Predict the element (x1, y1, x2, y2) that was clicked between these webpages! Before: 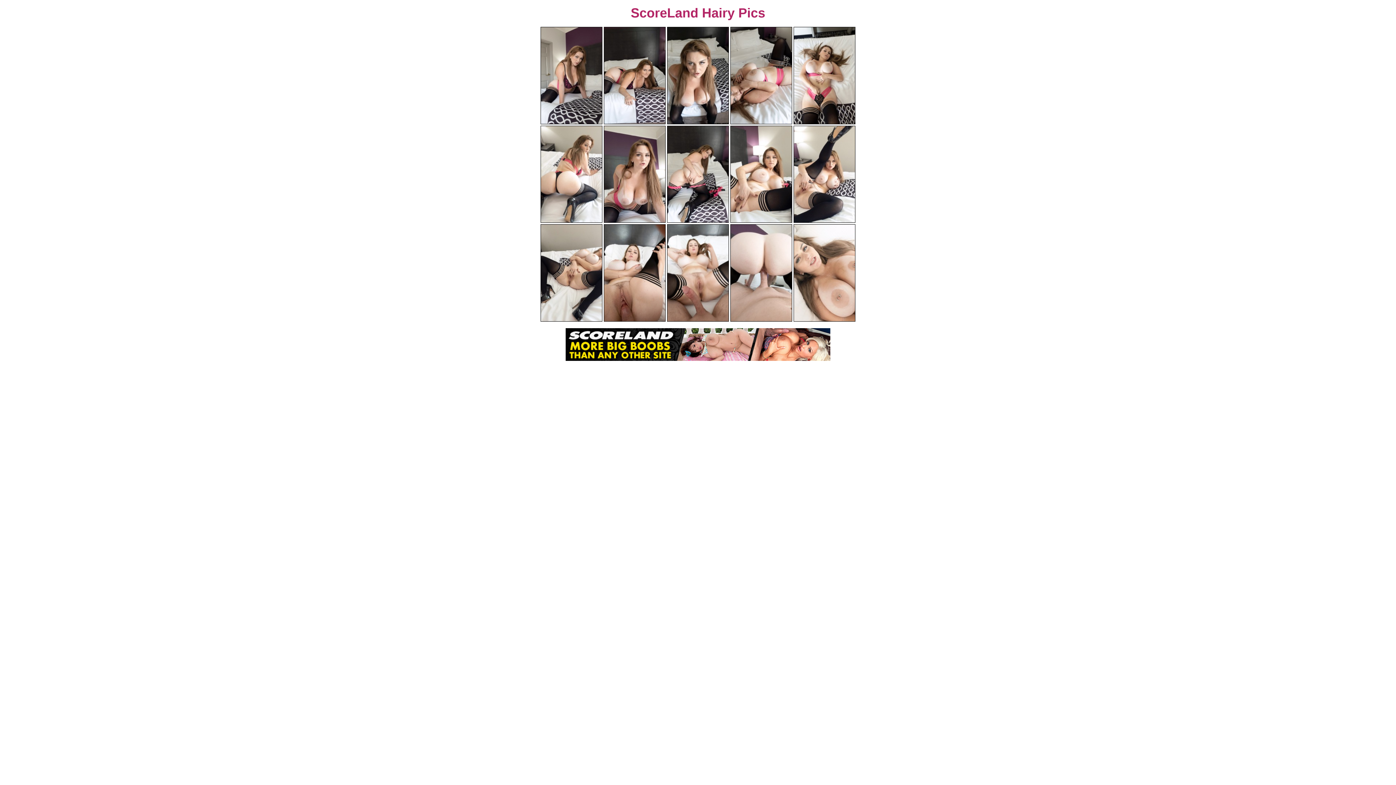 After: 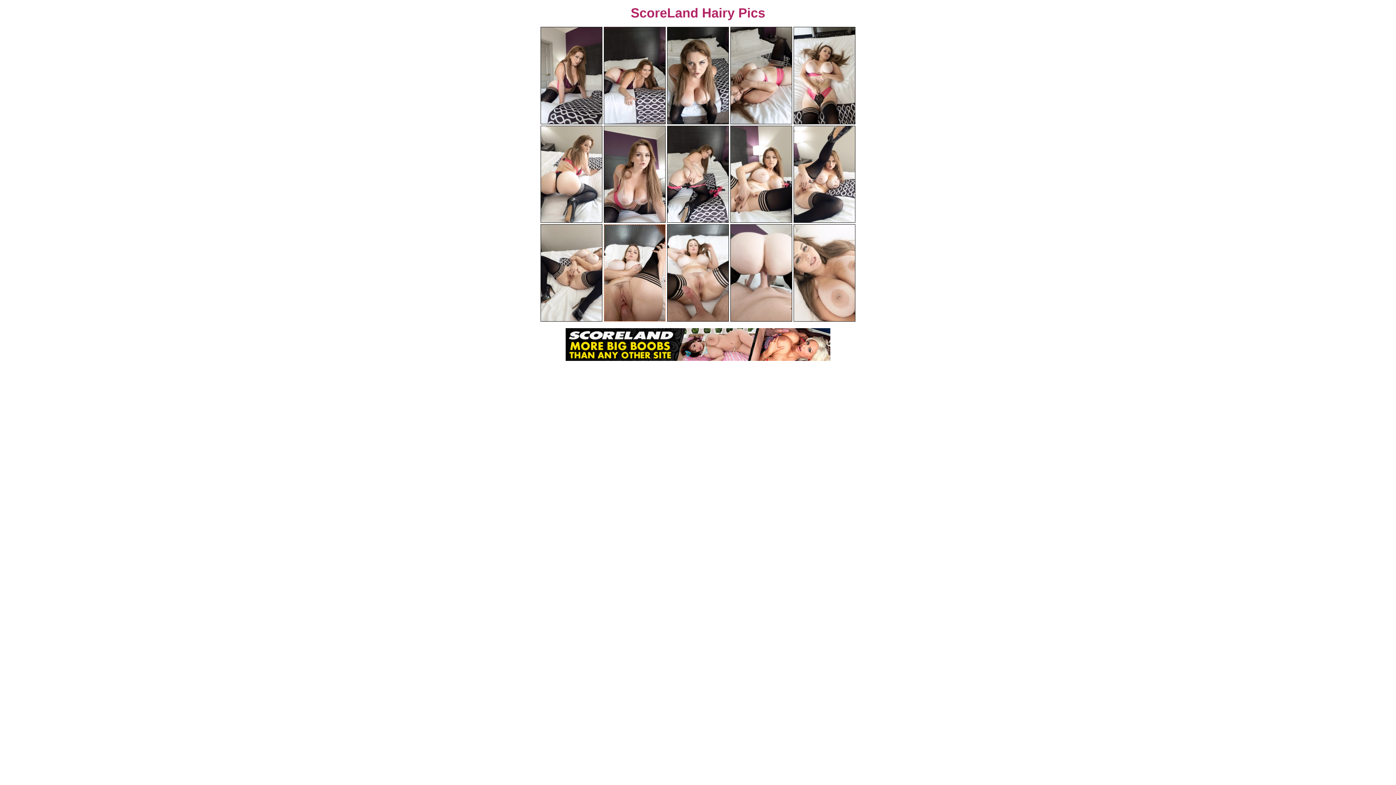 Action: bbox: (604, 224, 665, 321)